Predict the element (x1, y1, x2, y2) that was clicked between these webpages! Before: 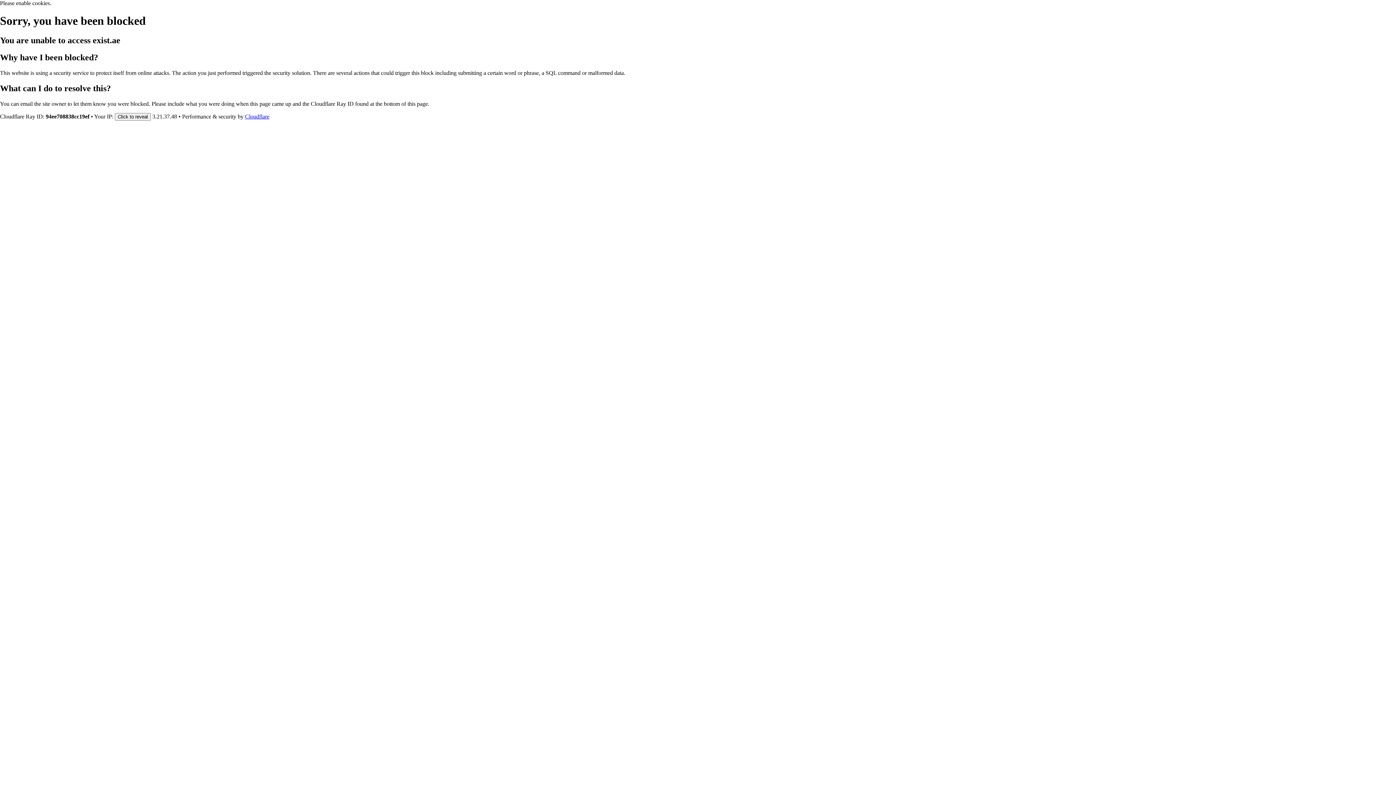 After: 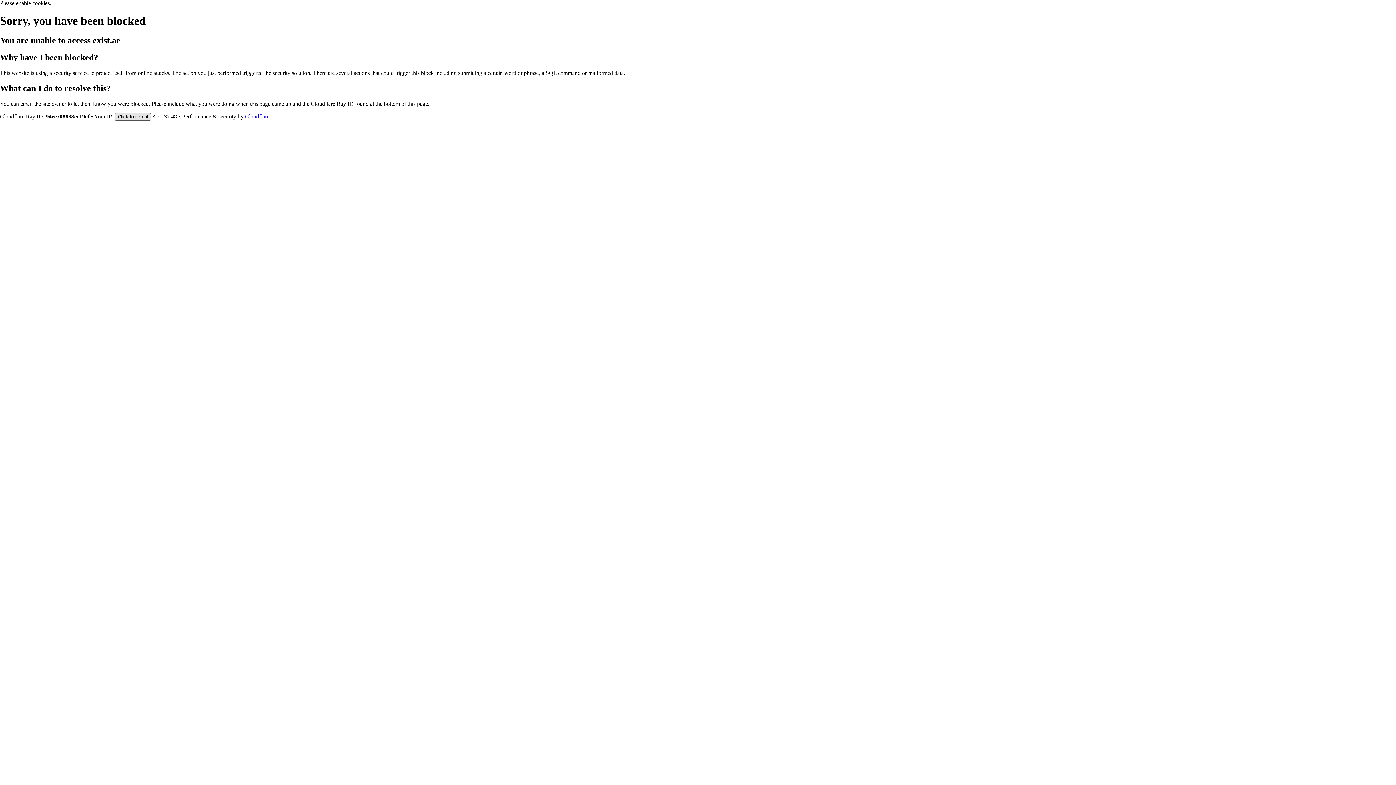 Action: label: Click to reveal bbox: (114, 112, 150, 120)